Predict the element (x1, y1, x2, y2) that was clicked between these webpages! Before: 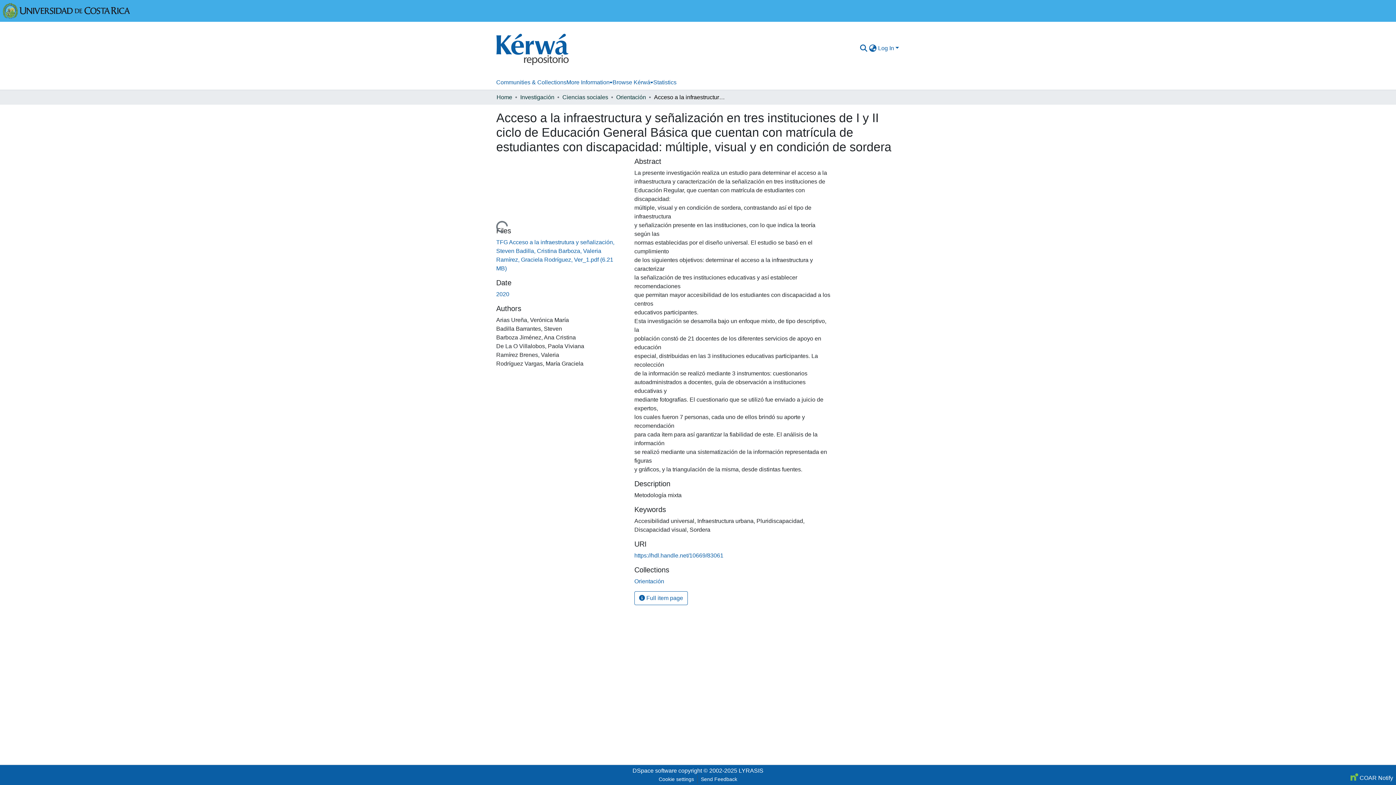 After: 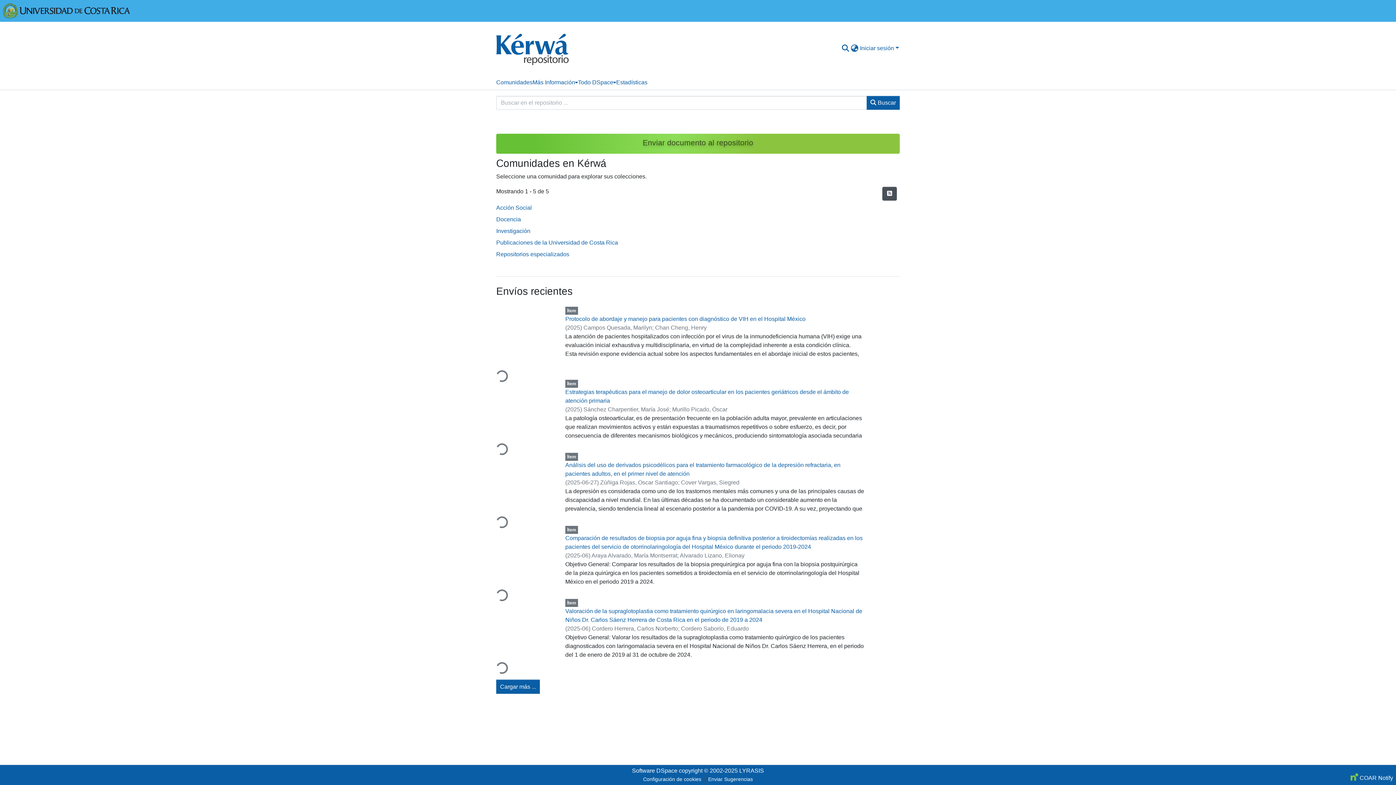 Action: bbox: (496, 24, 569, 72)